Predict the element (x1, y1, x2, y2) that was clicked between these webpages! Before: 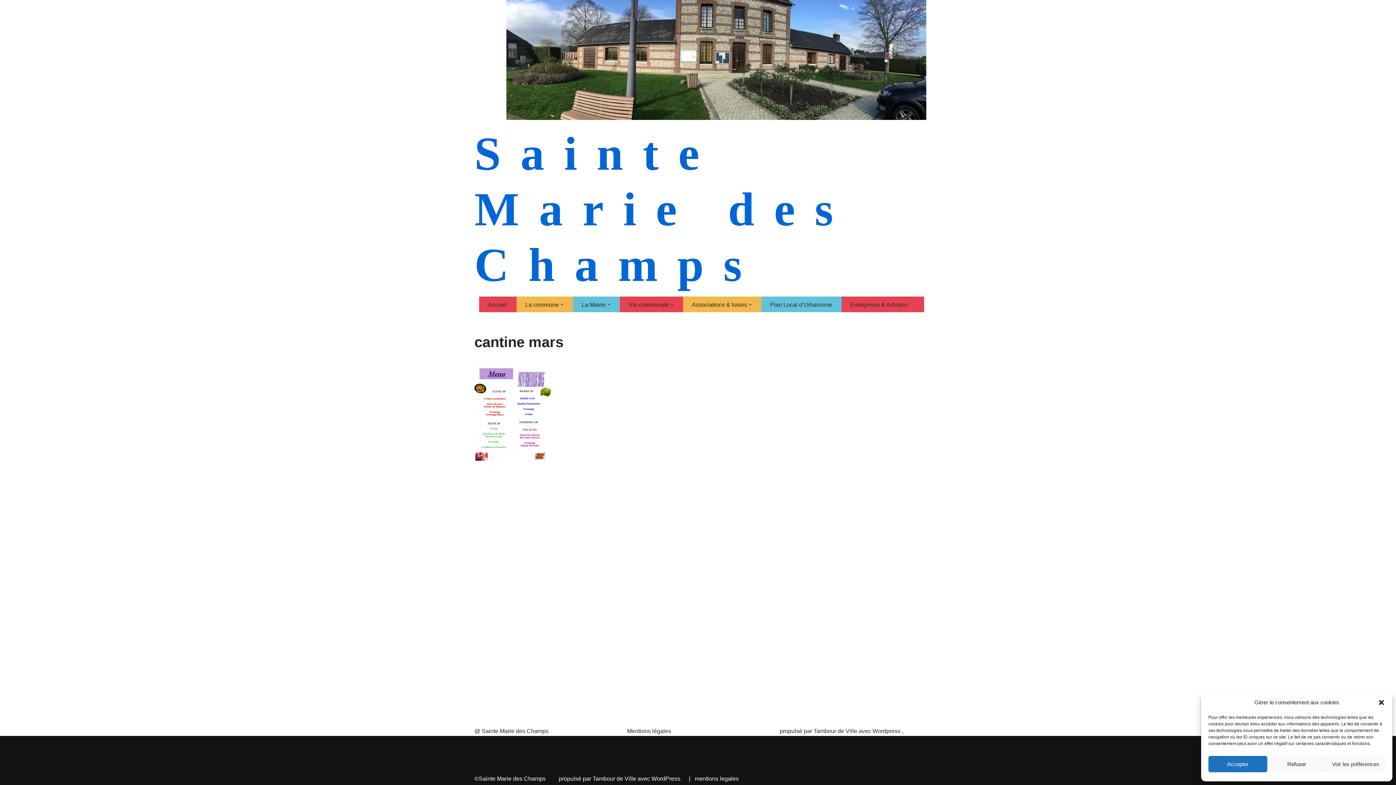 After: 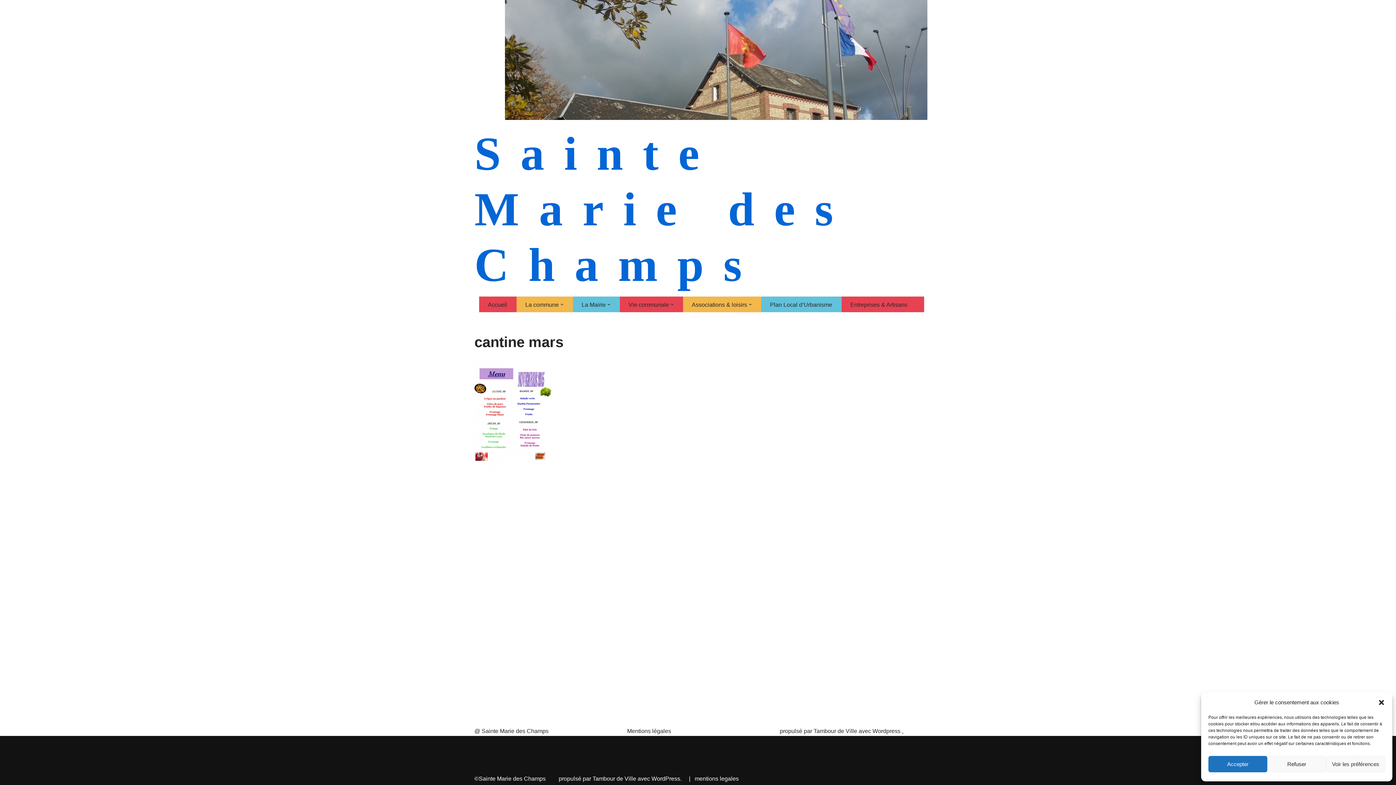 Action: label: . bbox: (902, 728, 903, 734)